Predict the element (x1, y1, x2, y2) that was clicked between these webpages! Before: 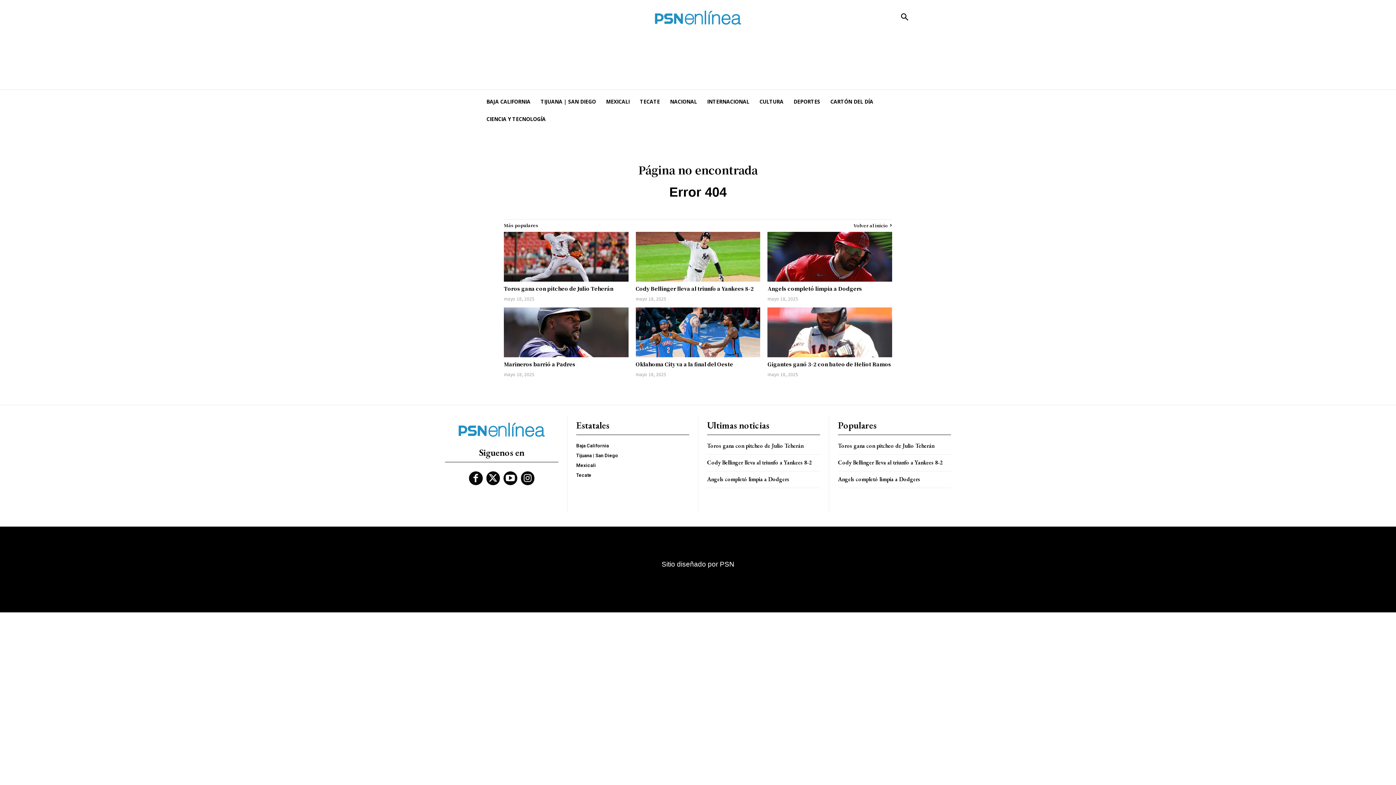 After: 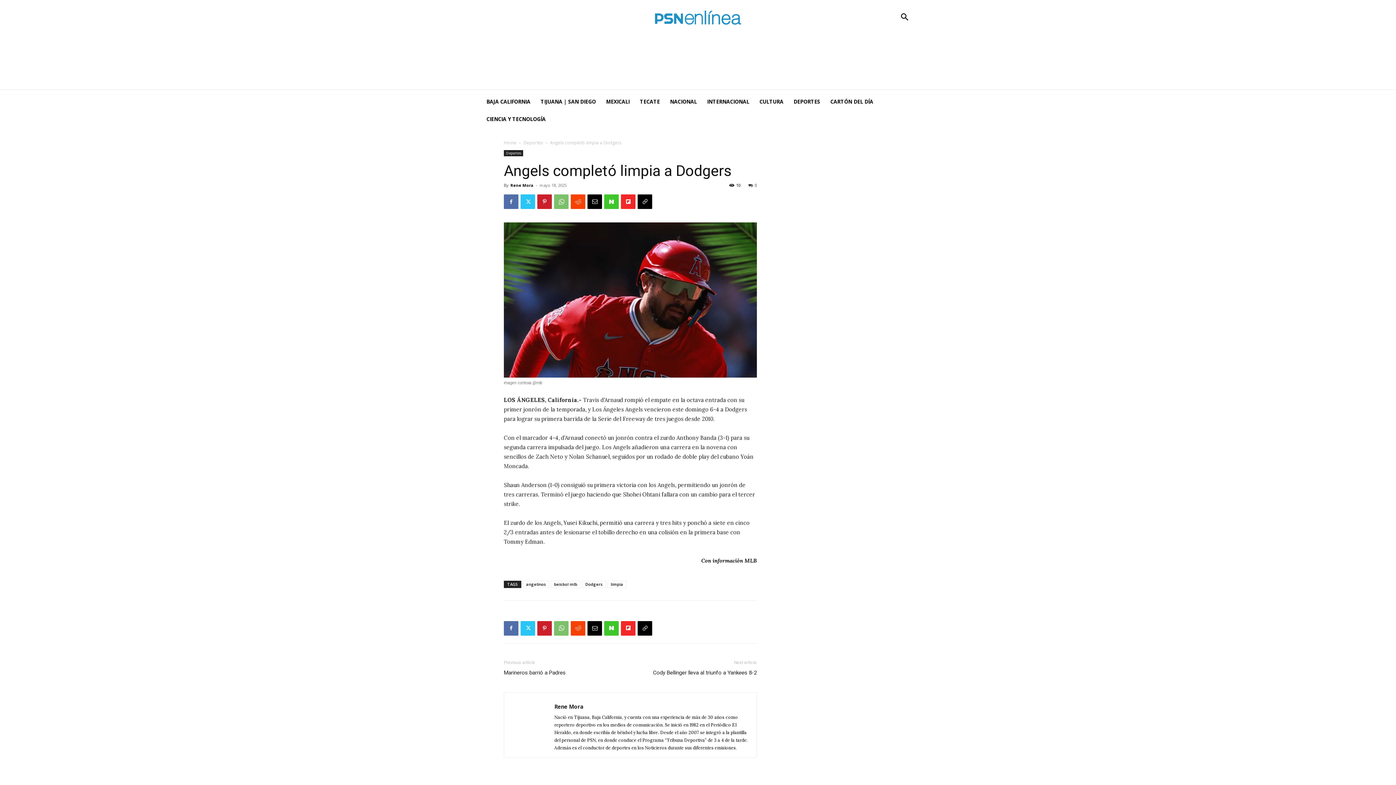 Action: bbox: (767, 285, 862, 292) label: Angels completó limpia a Dodgers